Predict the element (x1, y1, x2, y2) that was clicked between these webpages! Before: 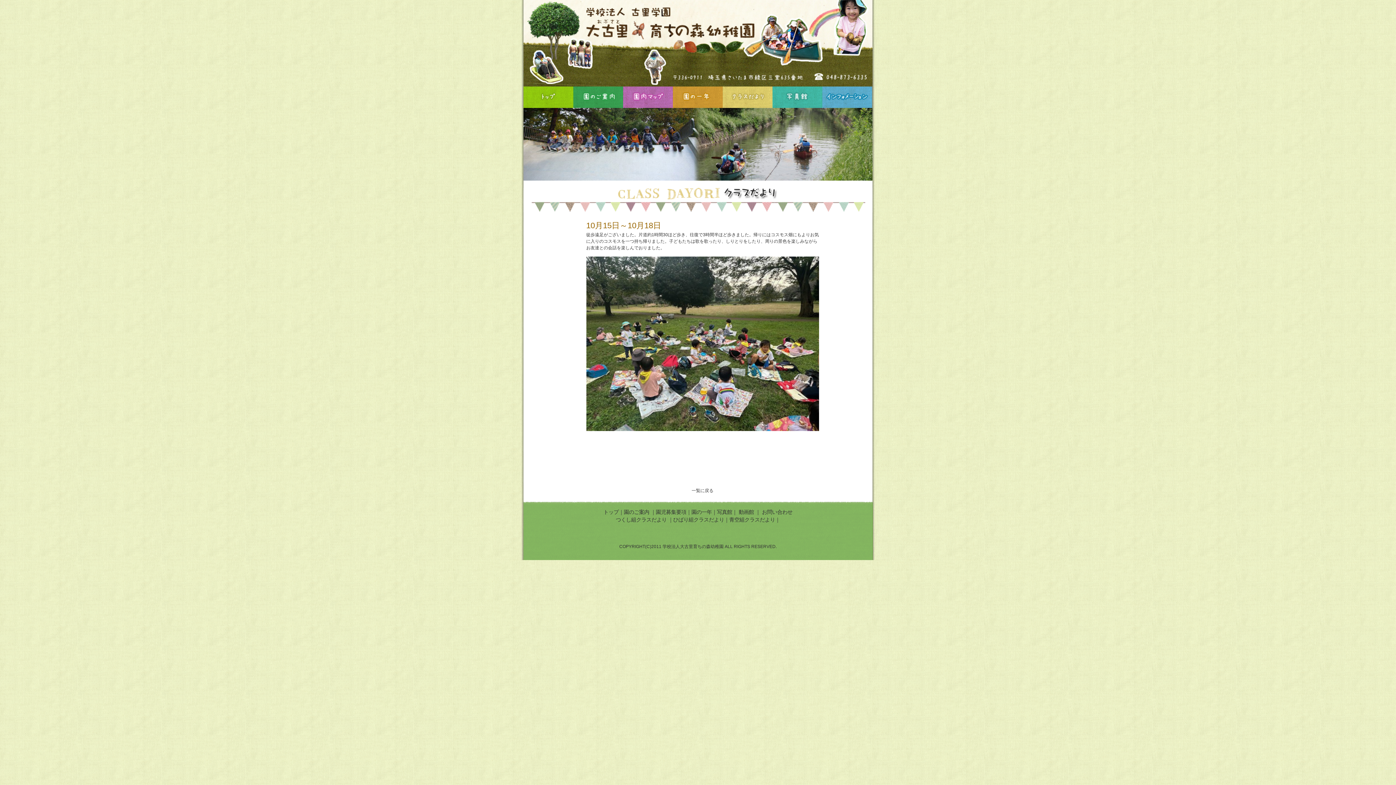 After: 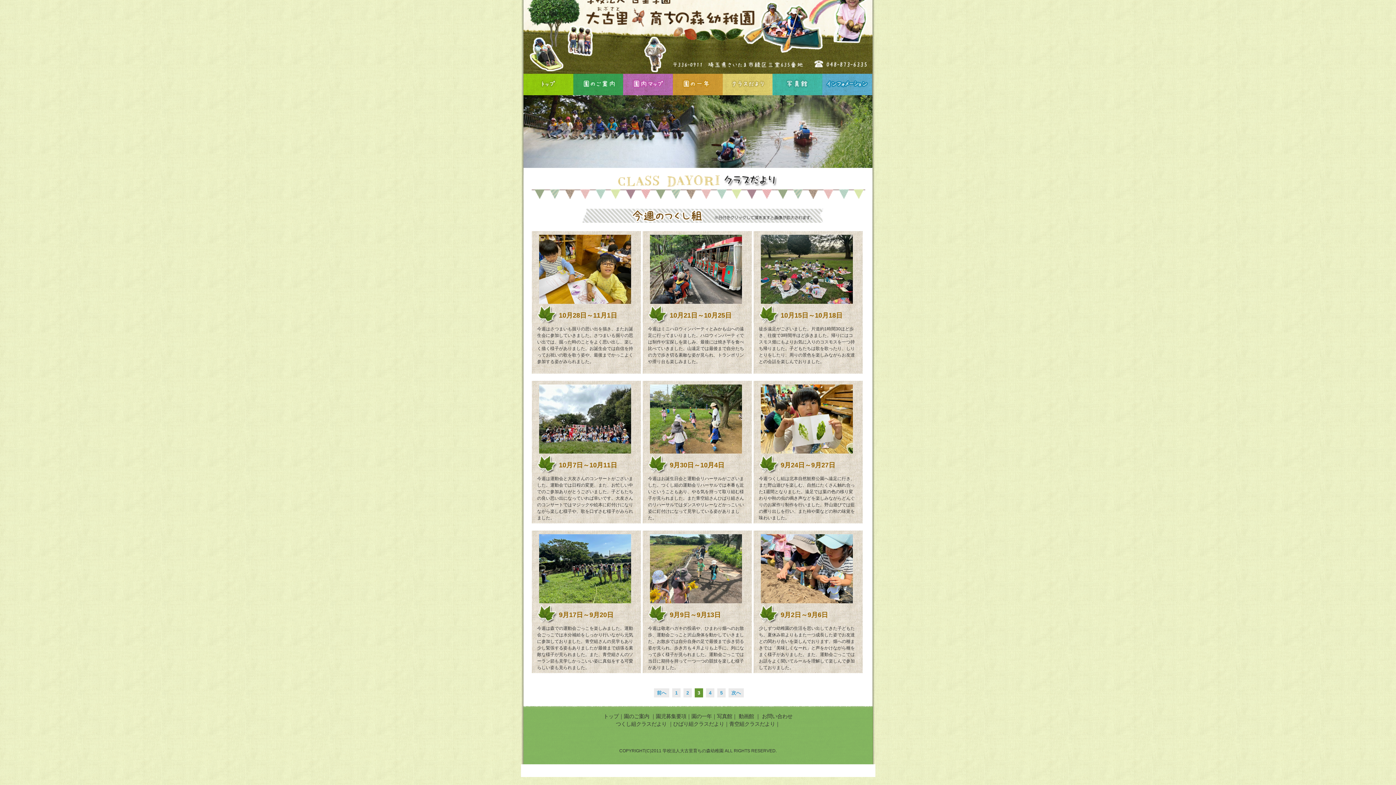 Action: bbox: (691, 488, 713, 493) label: 一覧に戻る